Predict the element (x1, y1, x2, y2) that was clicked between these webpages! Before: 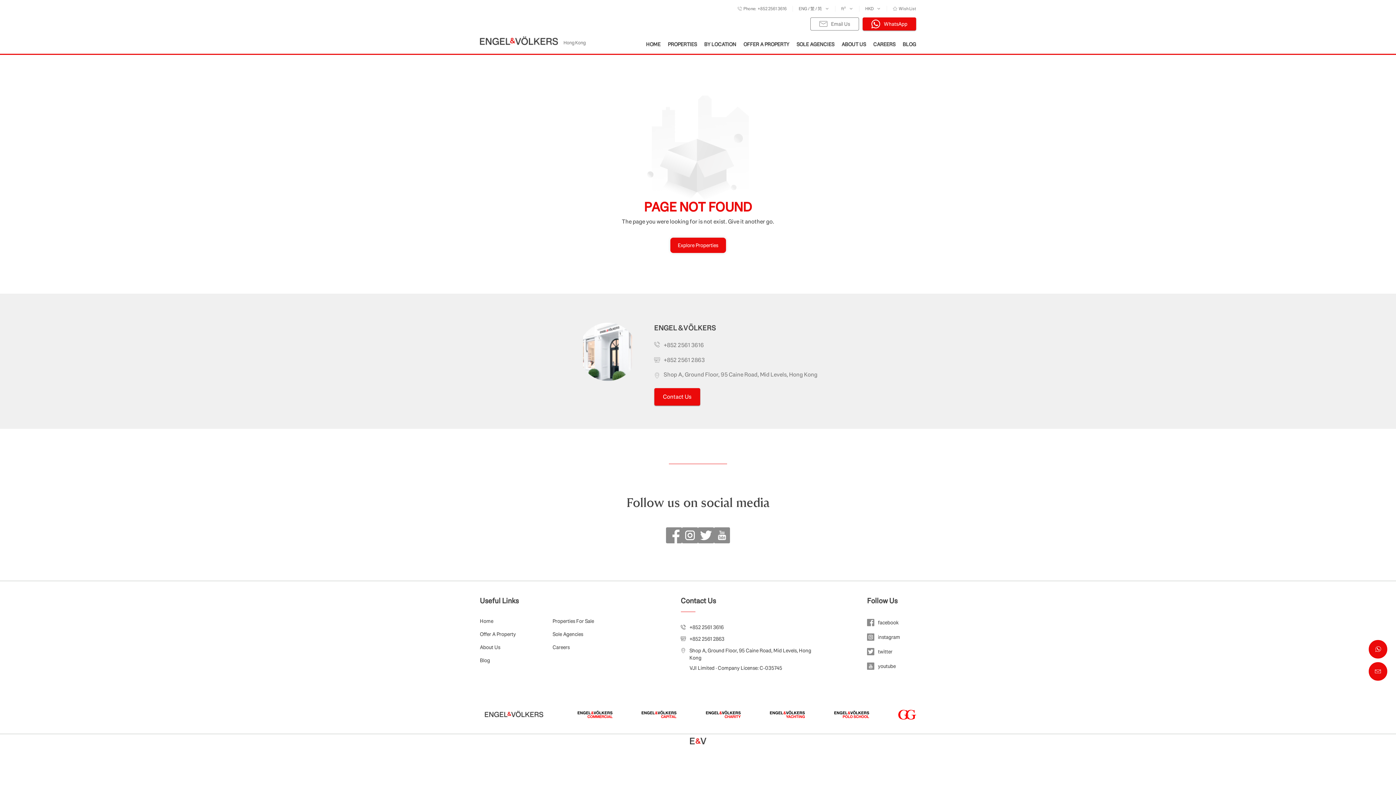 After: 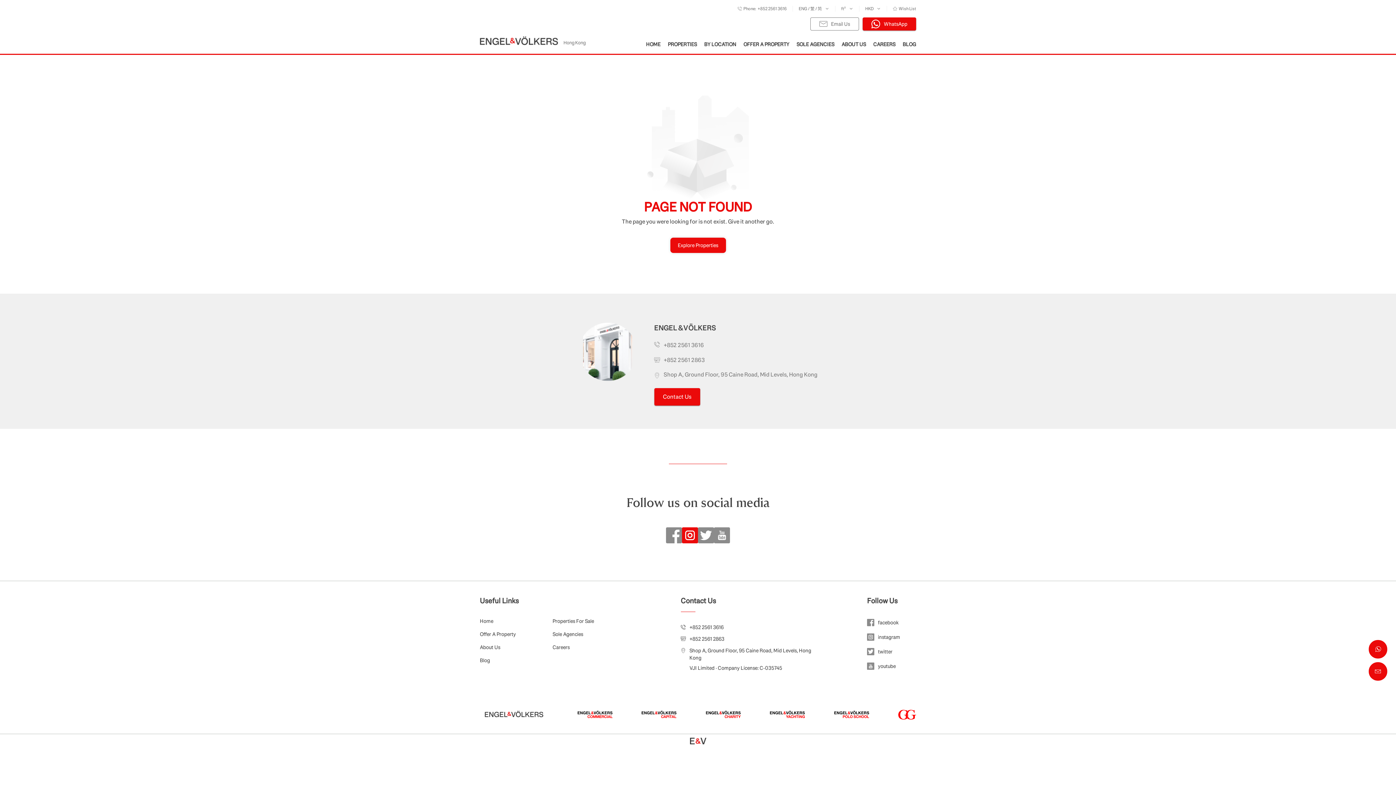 Action: label: instagram bbox: (682, 537, 698, 545)